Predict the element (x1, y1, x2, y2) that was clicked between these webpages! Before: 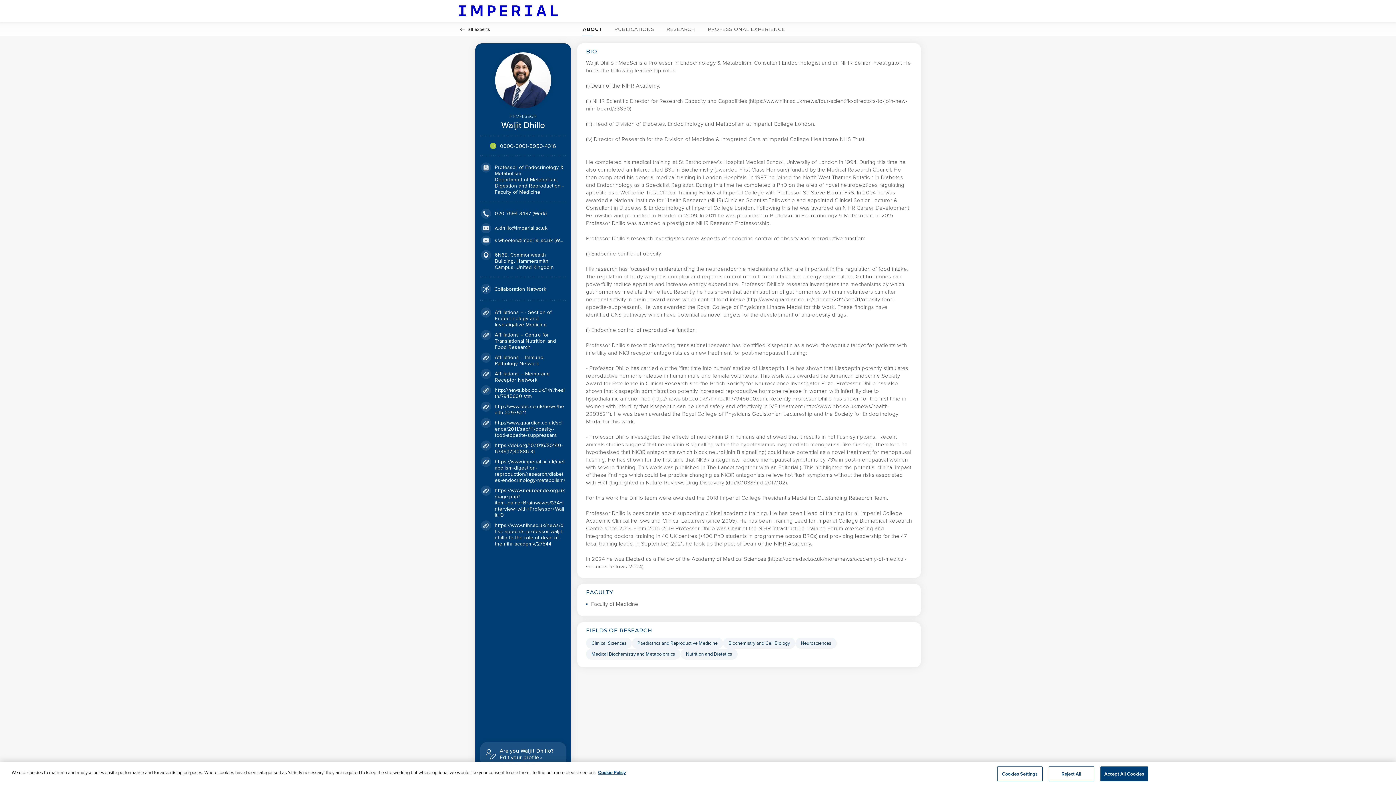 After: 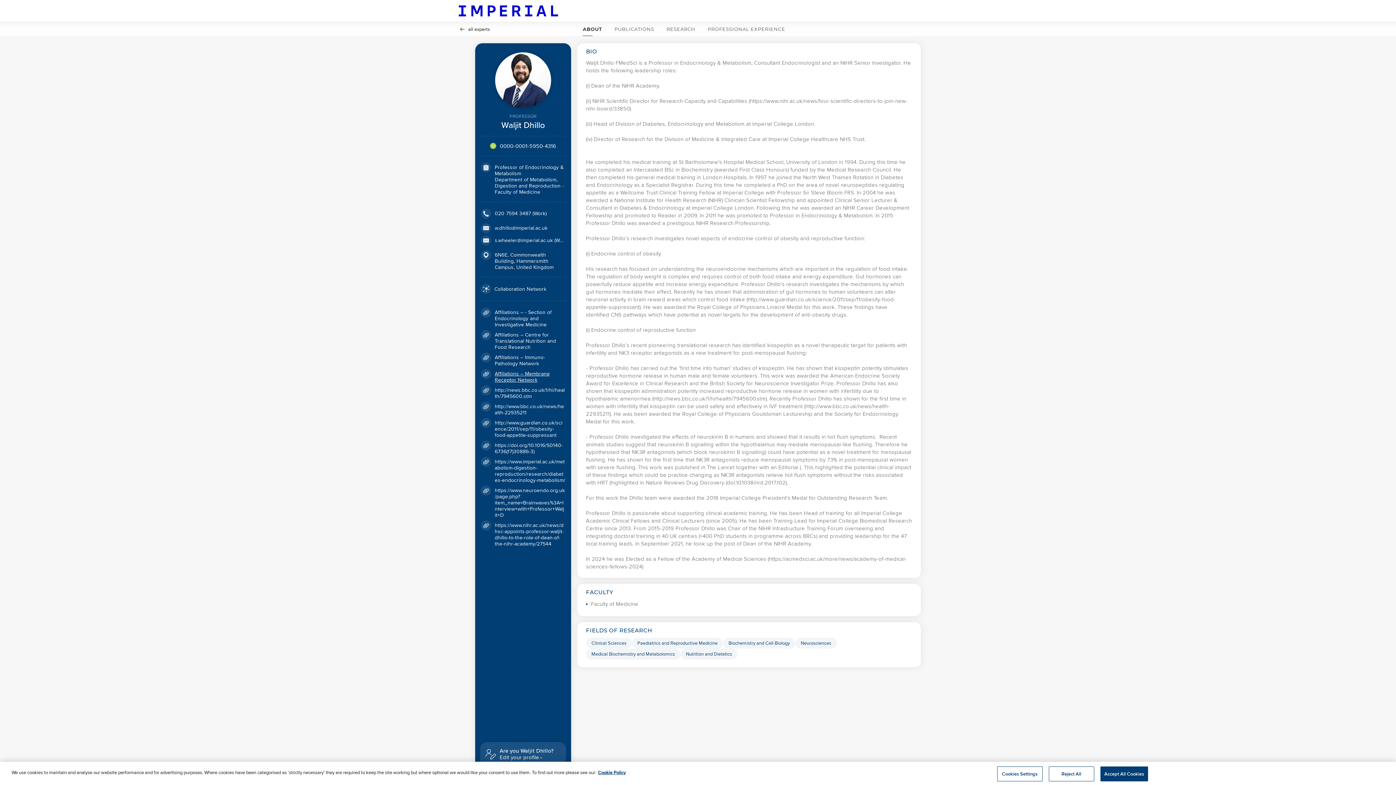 Action: label: Affiliations – Membrane Receptor Network http://www.imperial.ac.uk/ bbox: (494, 370, 549, 383)